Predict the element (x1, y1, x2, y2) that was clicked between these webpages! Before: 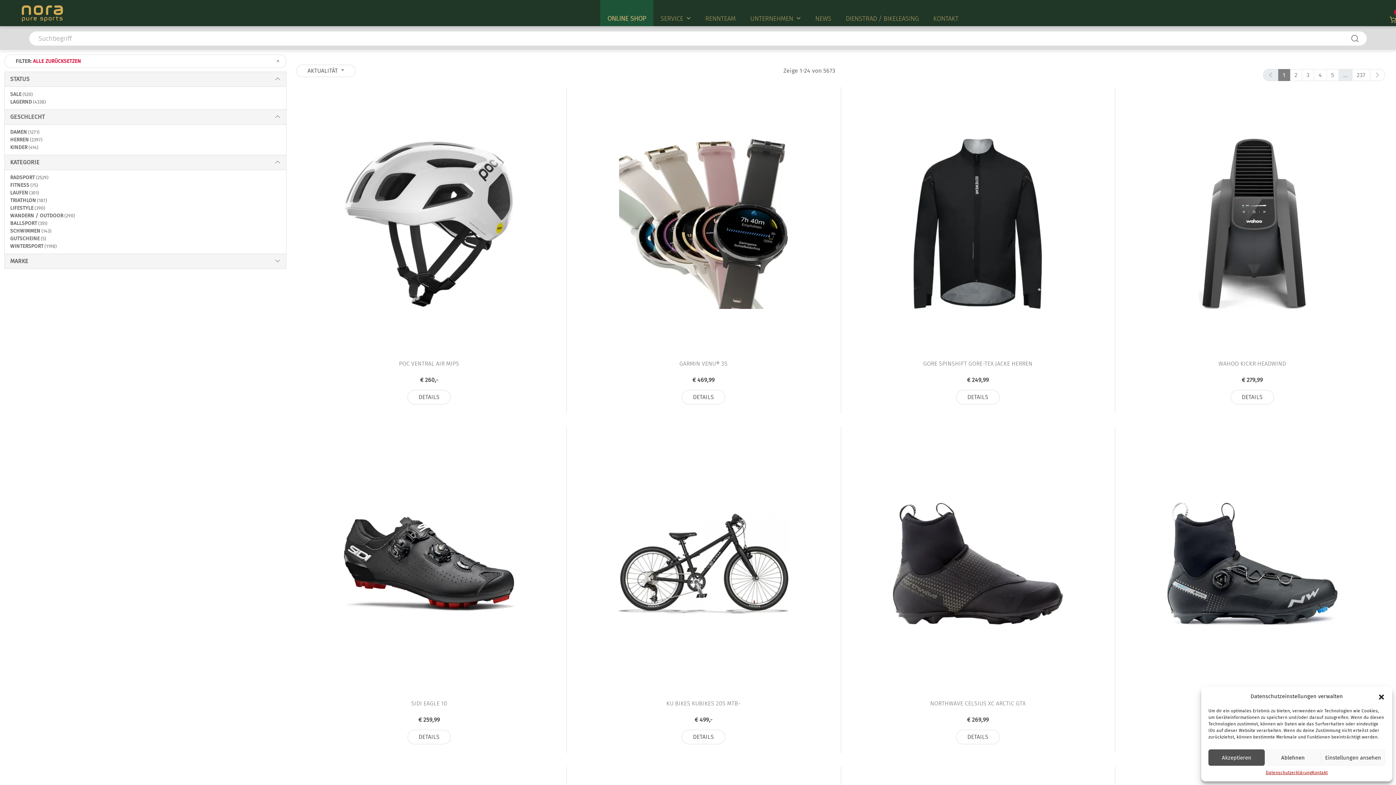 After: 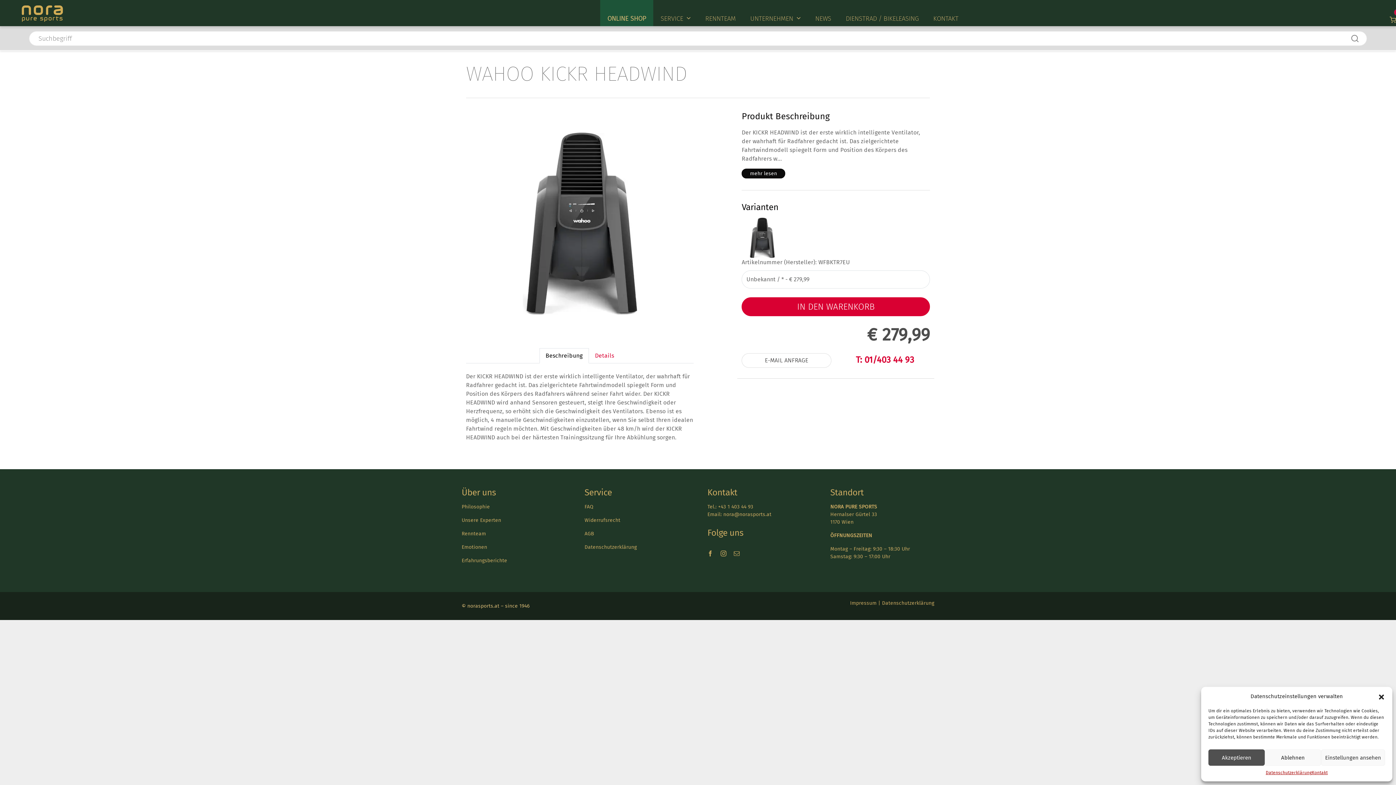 Action: bbox: (1124, 96, 1380, 352)